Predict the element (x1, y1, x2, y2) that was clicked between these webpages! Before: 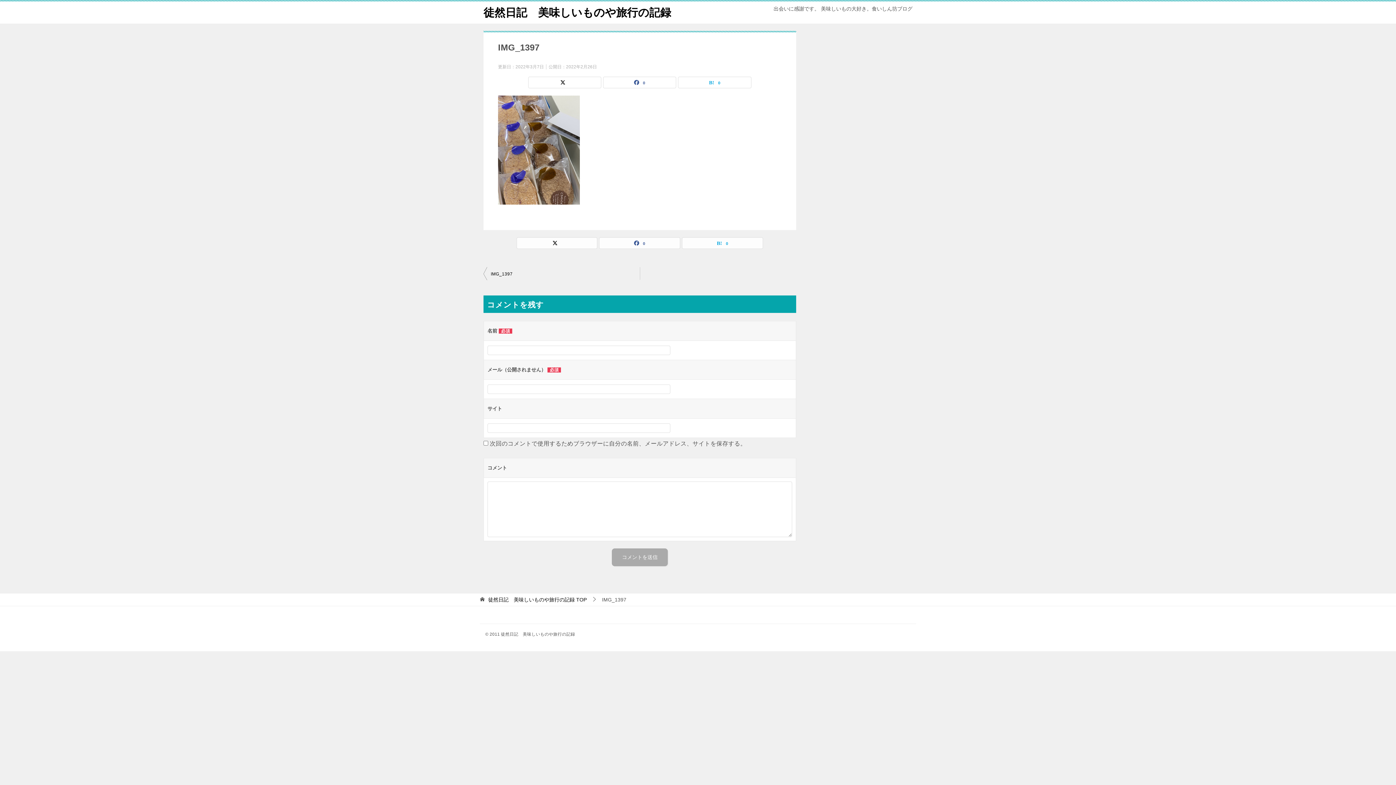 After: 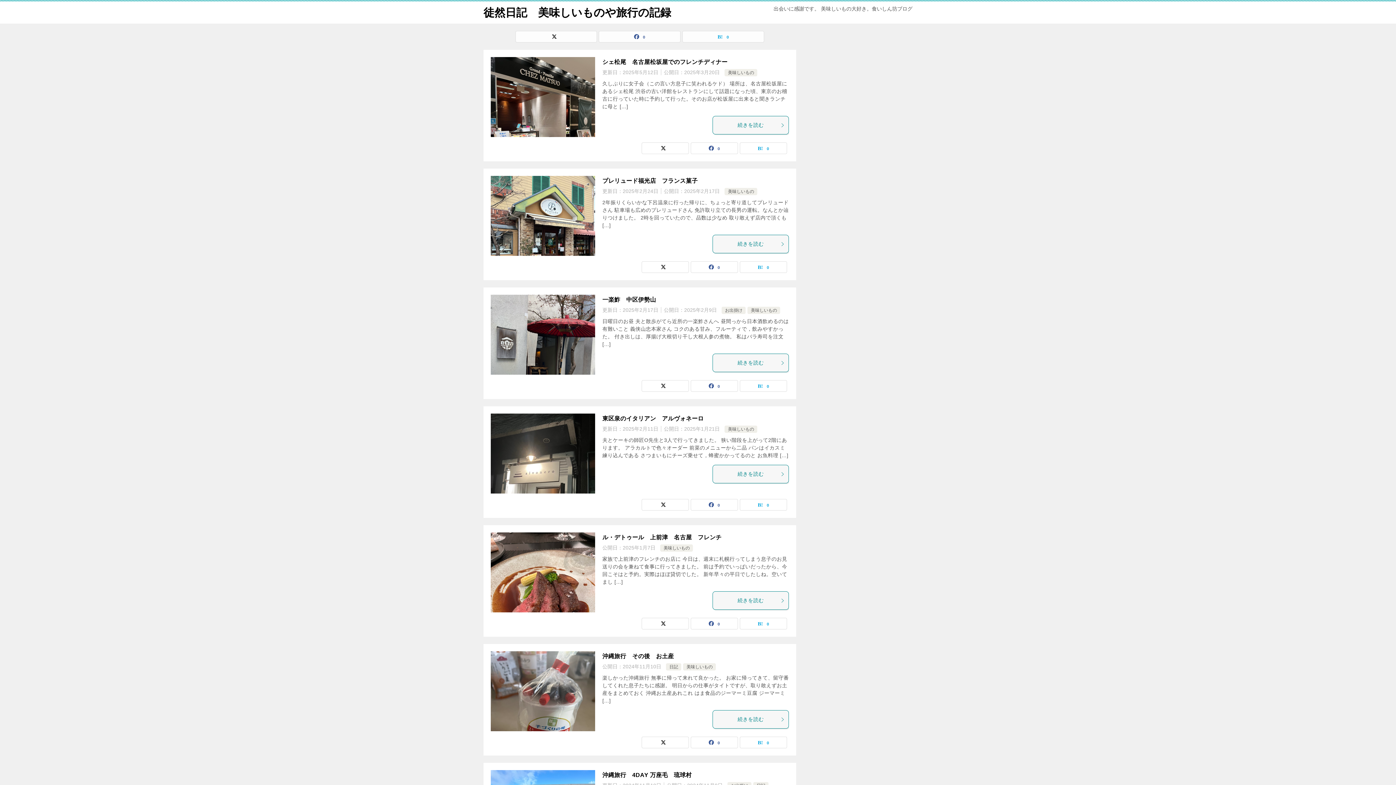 Action: label: 徒然日記　美味しいものや旅行の記録 bbox: (483, 6, 671, 18)